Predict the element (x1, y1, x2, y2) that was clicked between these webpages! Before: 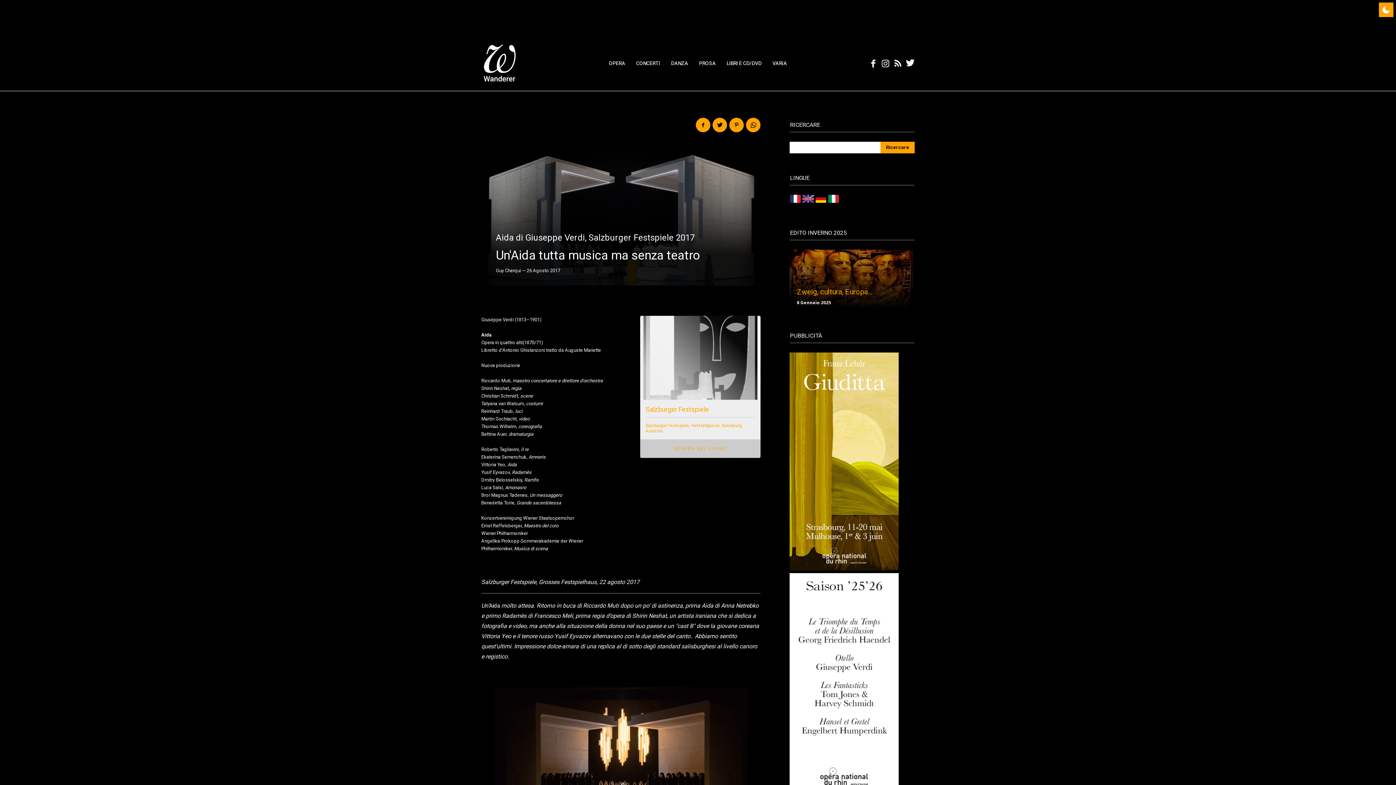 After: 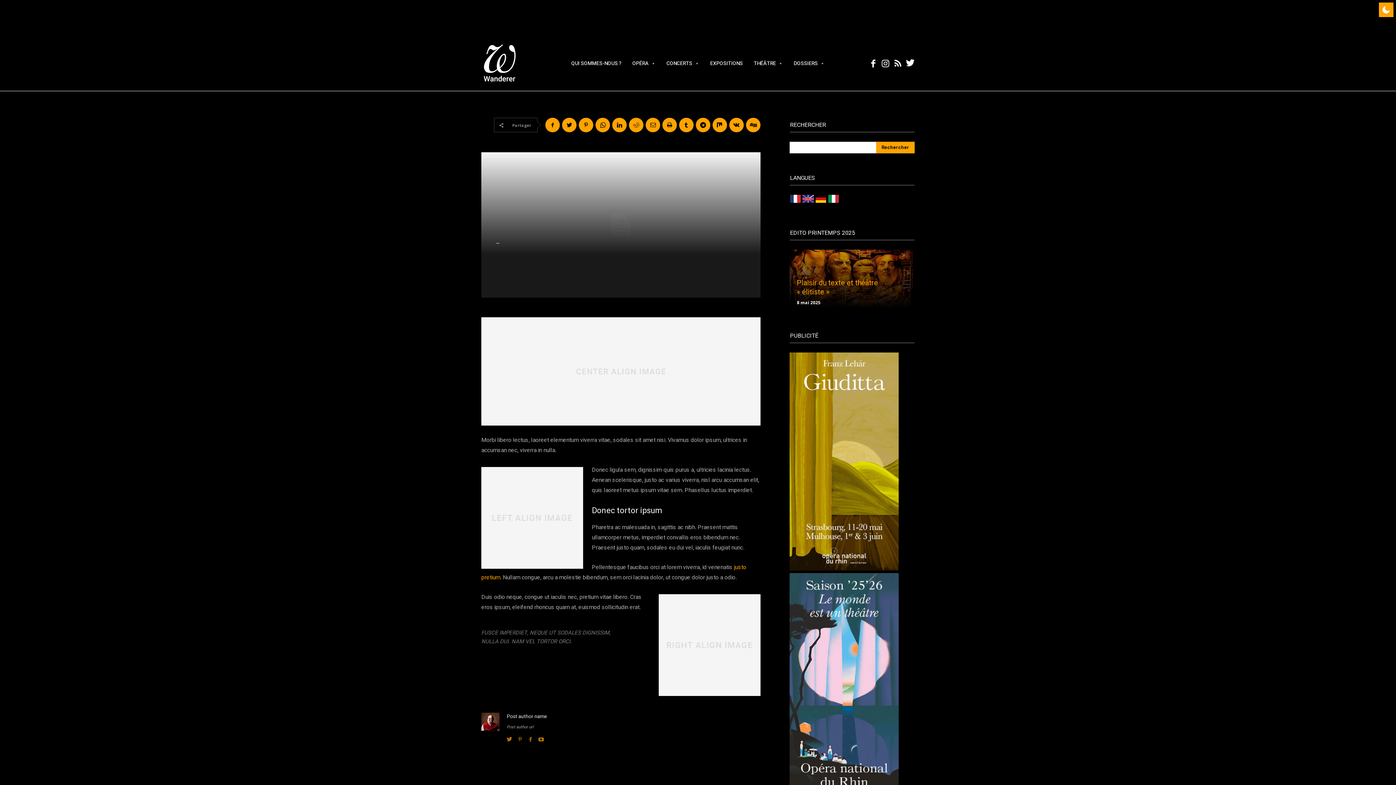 Action: bbox: (789, 197, 801, 205)